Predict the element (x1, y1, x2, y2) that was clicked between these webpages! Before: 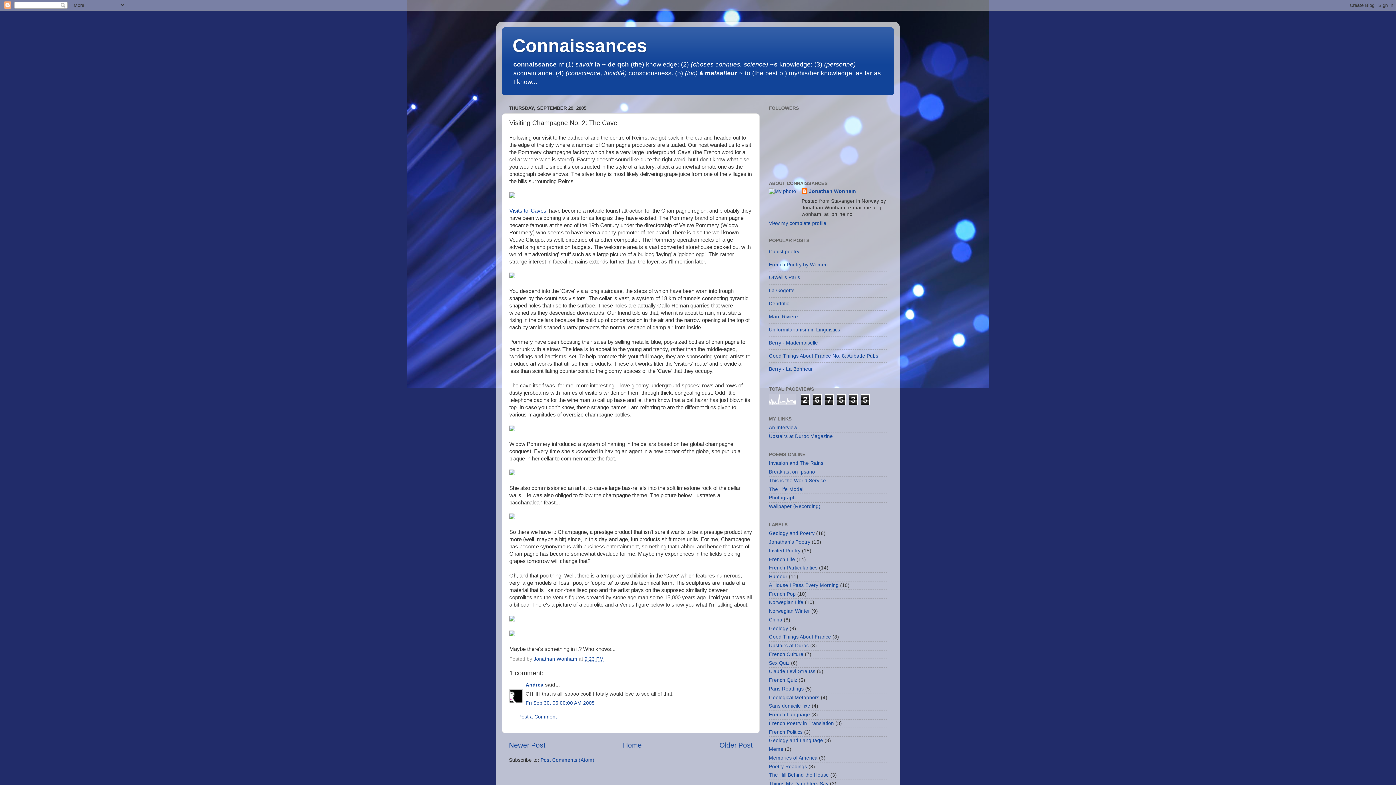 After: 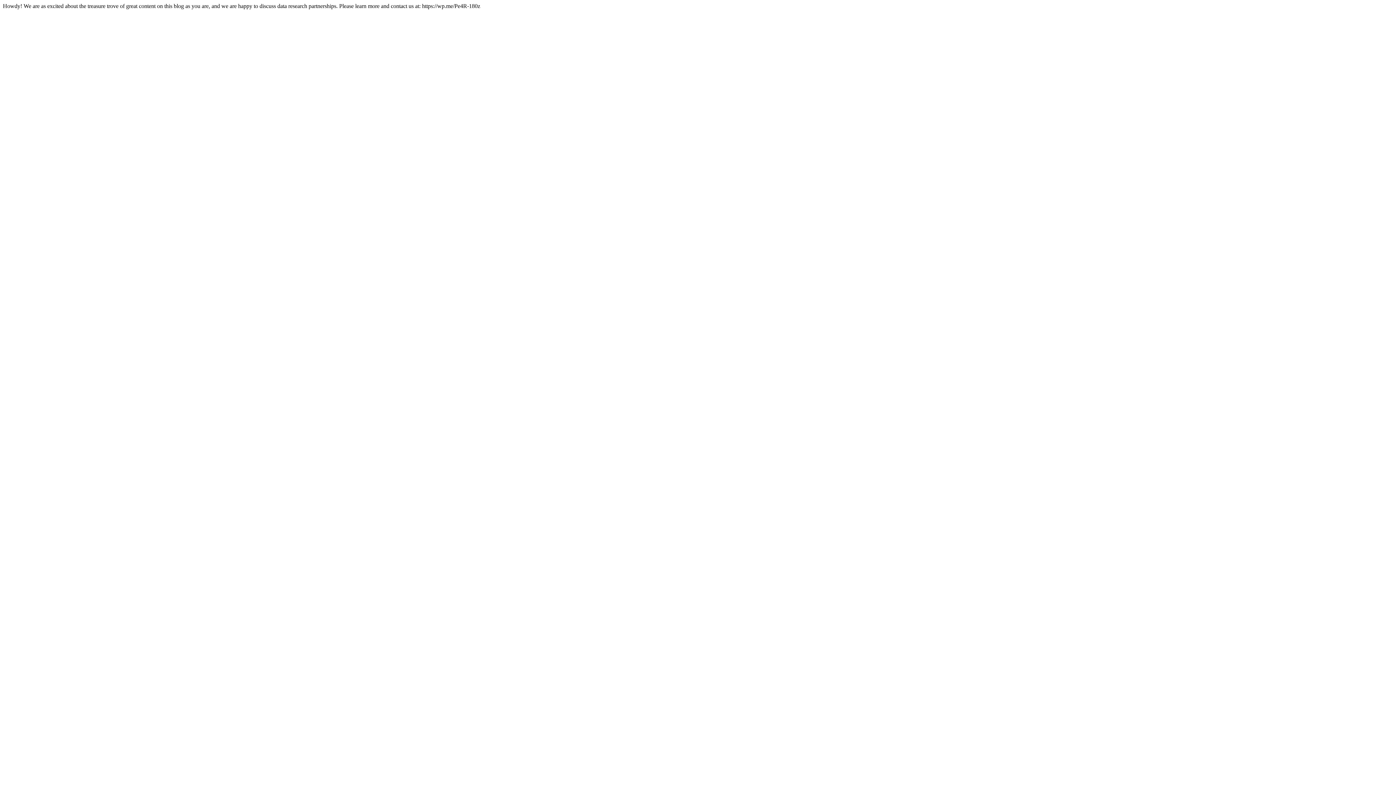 Action: bbox: (769, 425, 797, 430) label: An Interview